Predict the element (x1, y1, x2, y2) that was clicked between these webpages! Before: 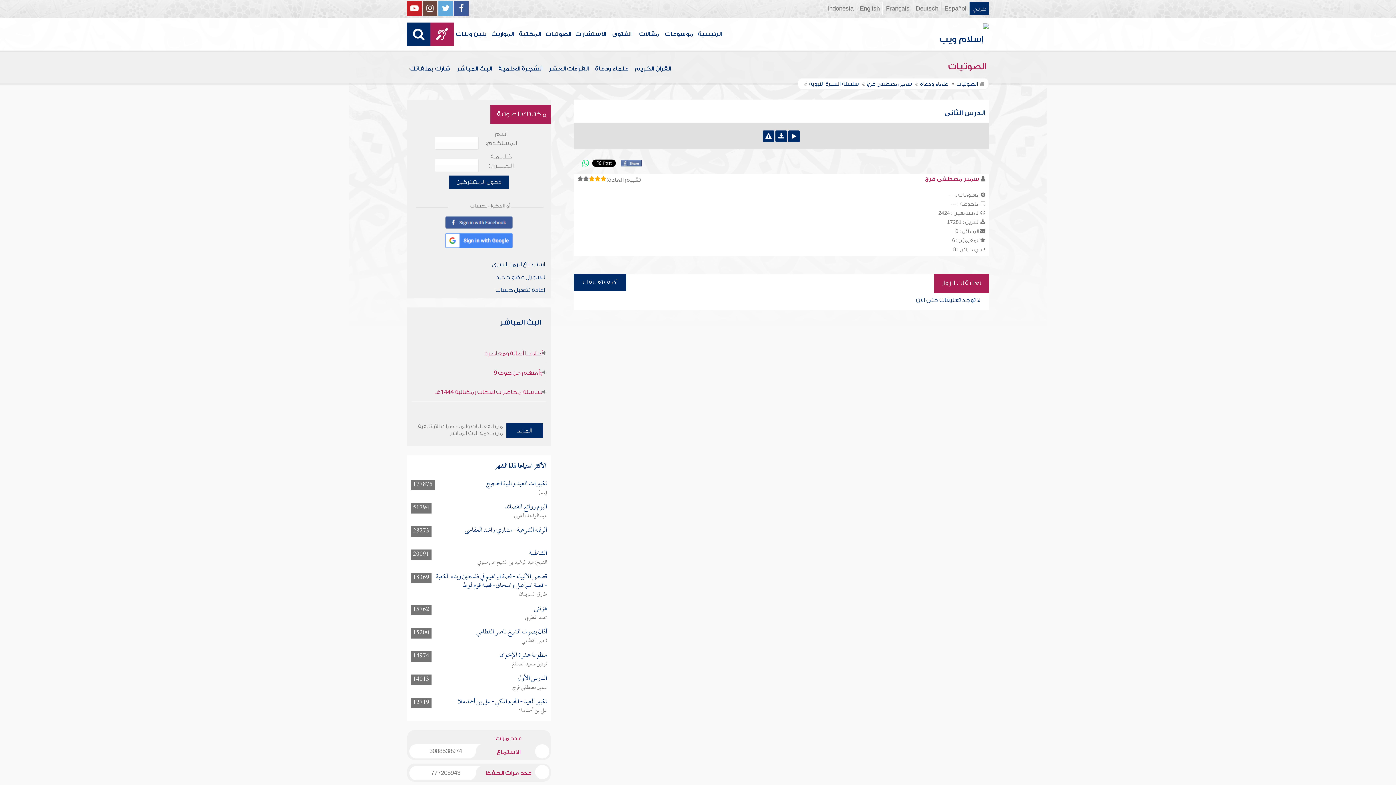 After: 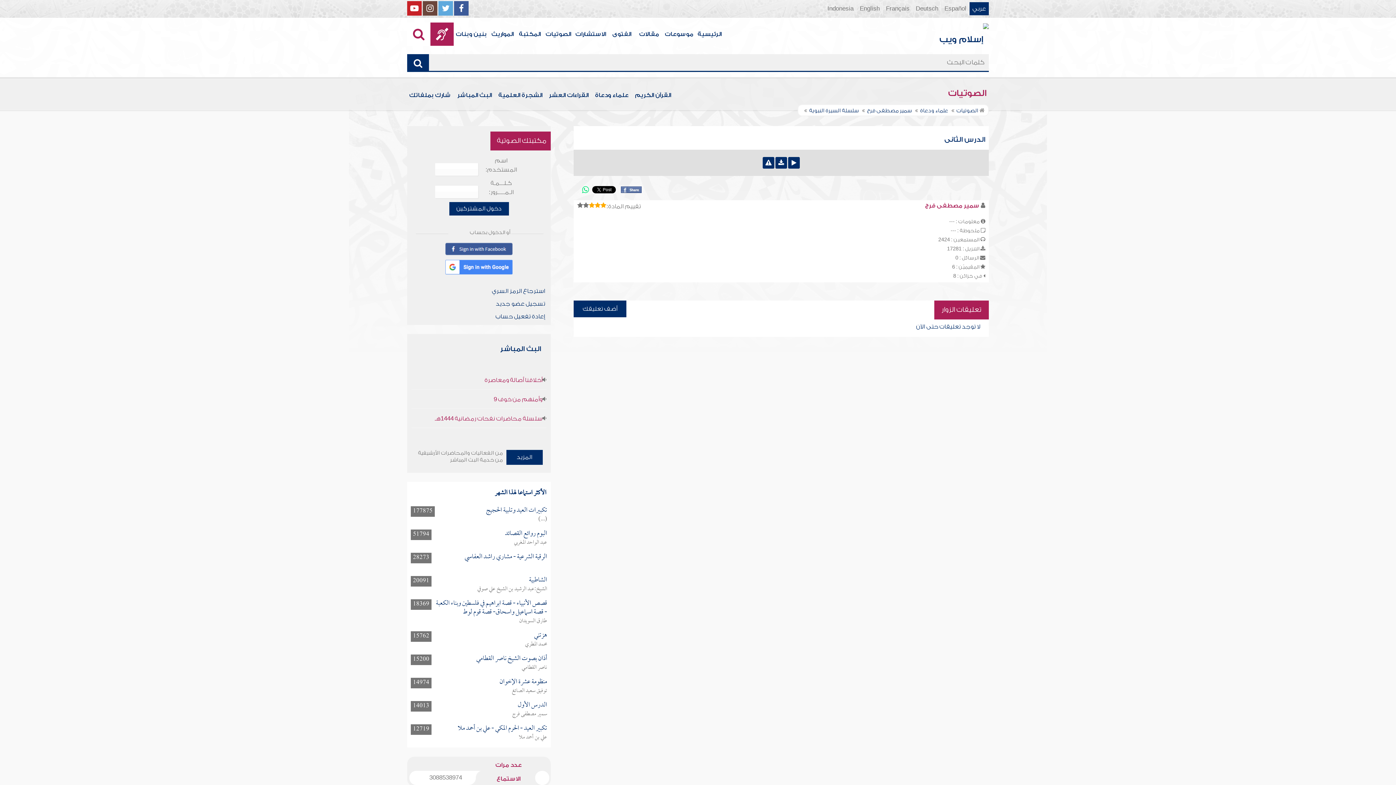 Action: bbox: (407, 22, 430, 45)